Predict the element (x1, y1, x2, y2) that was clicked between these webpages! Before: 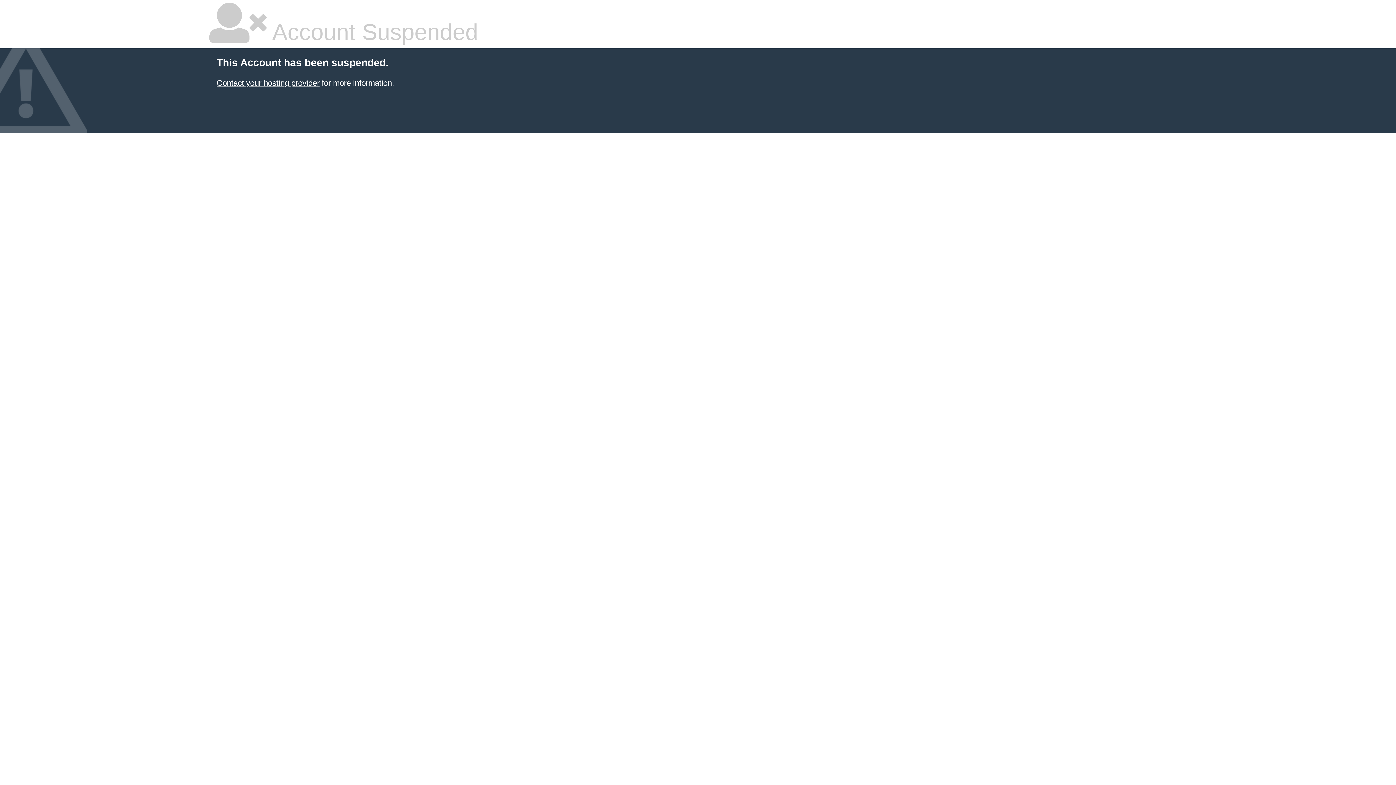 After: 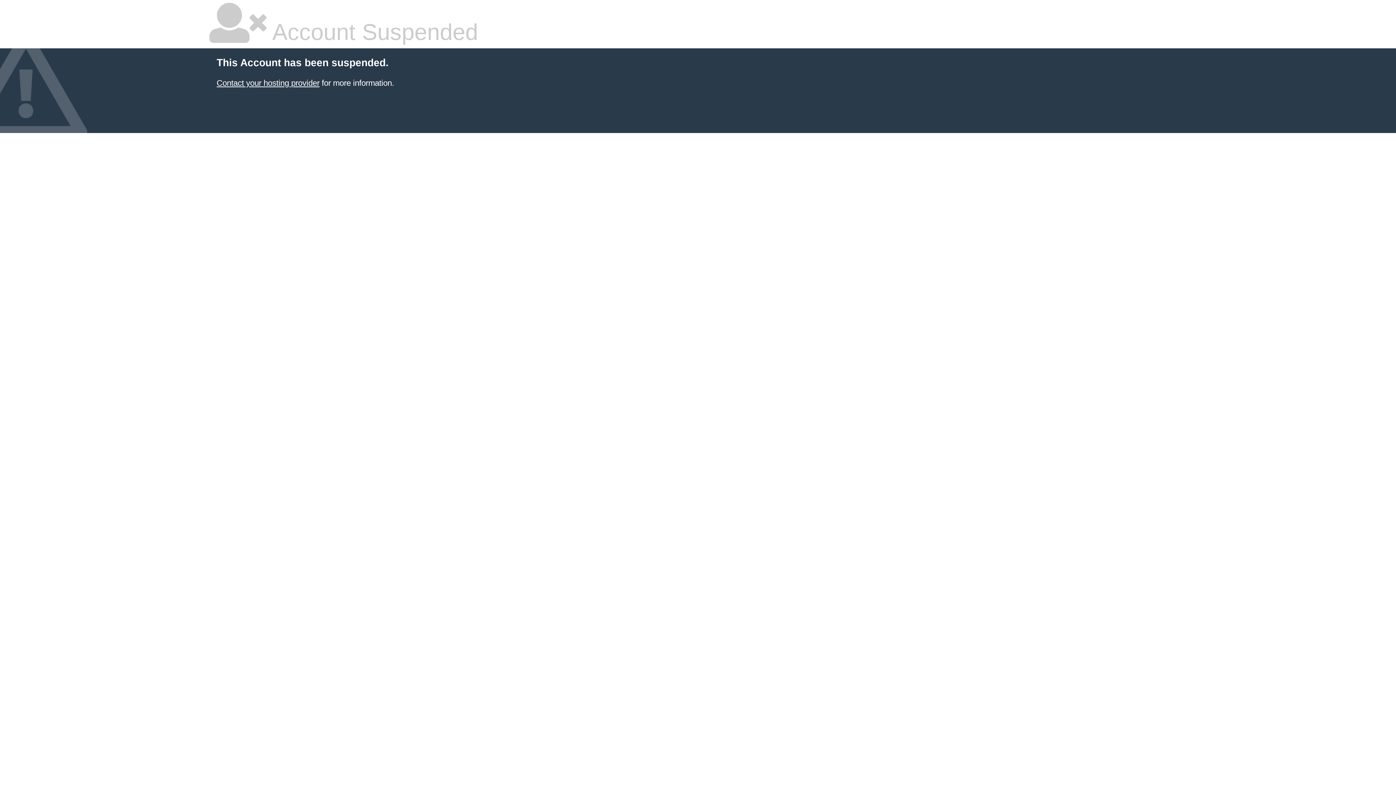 Action: label: Contact your hosting provider bbox: (216, 78, 319, 87)